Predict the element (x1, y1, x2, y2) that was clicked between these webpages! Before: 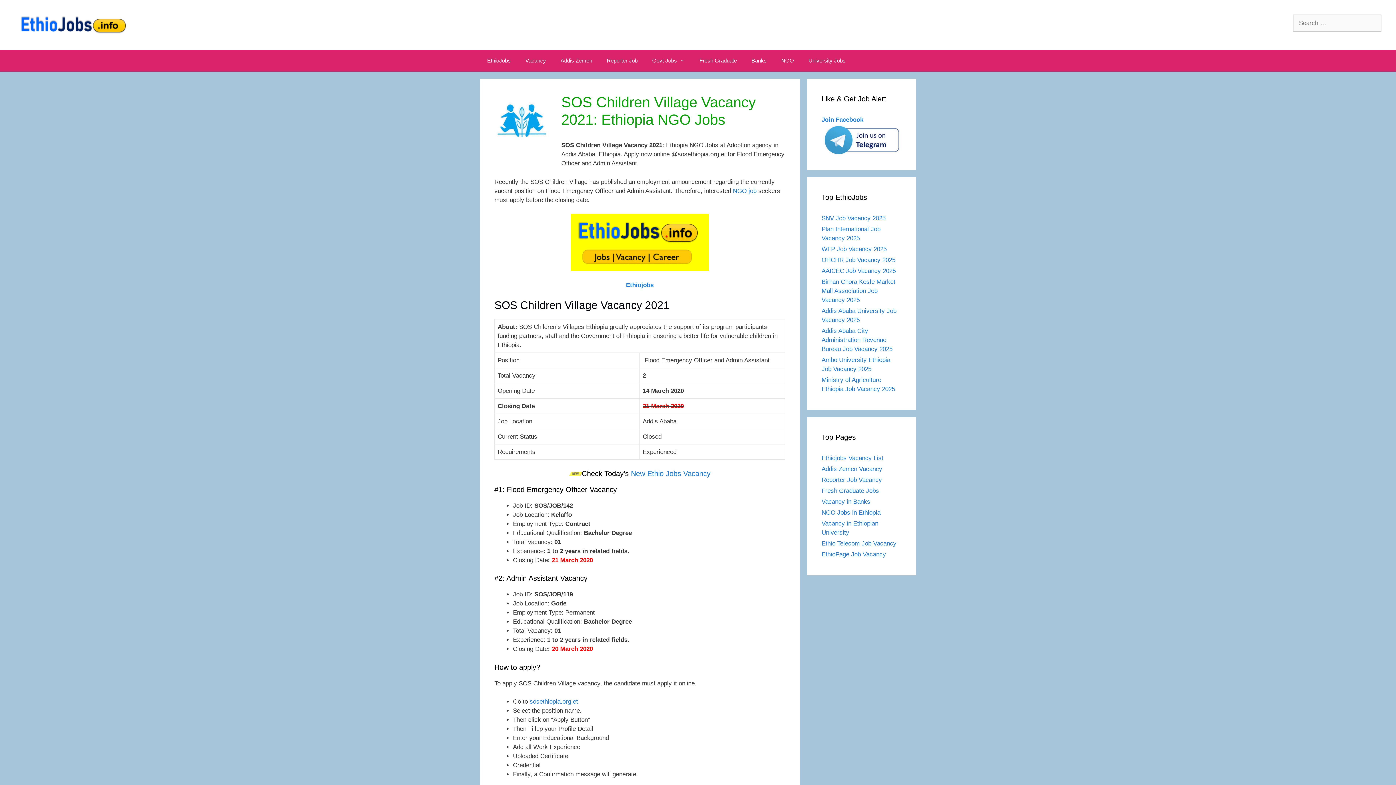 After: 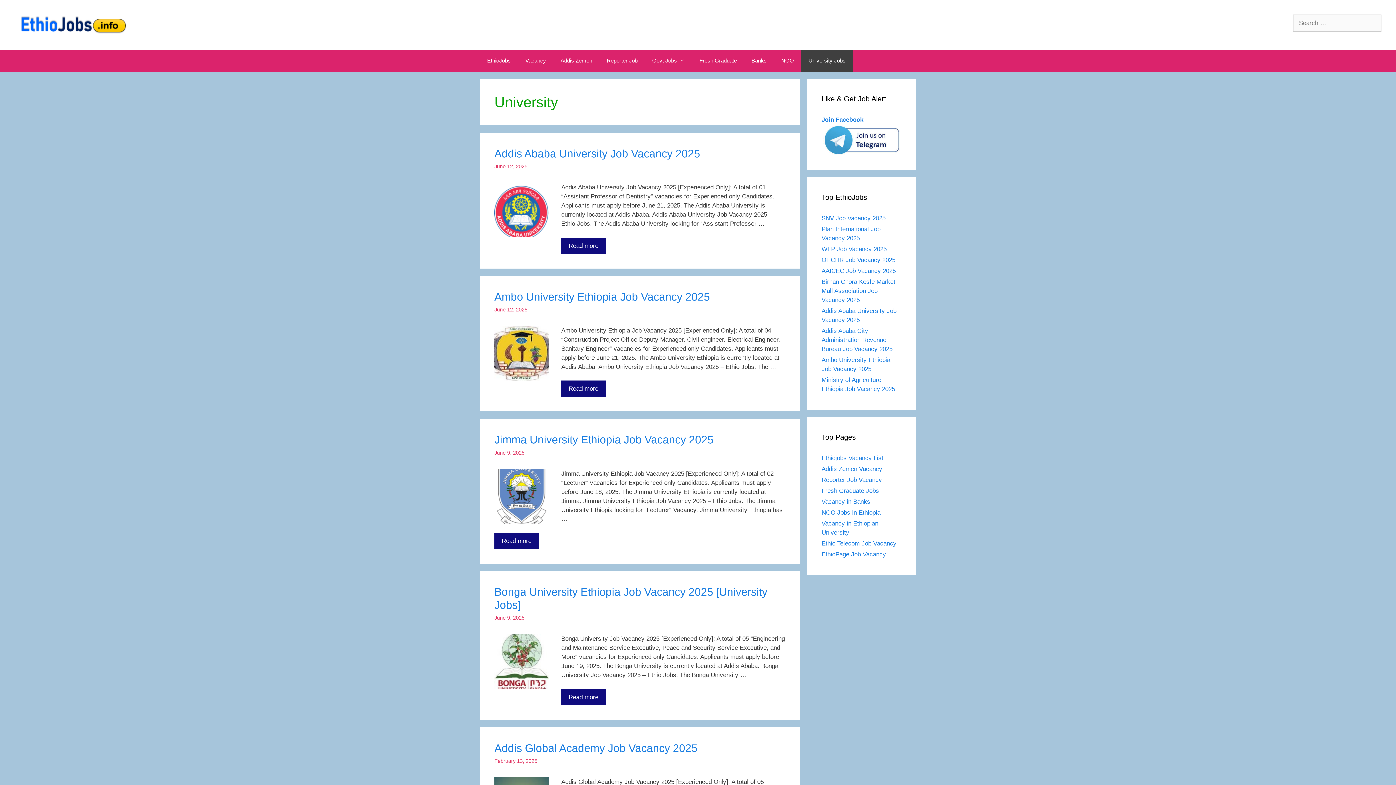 Action: bbox: (801, 49, 853, 71) label: University Jobs